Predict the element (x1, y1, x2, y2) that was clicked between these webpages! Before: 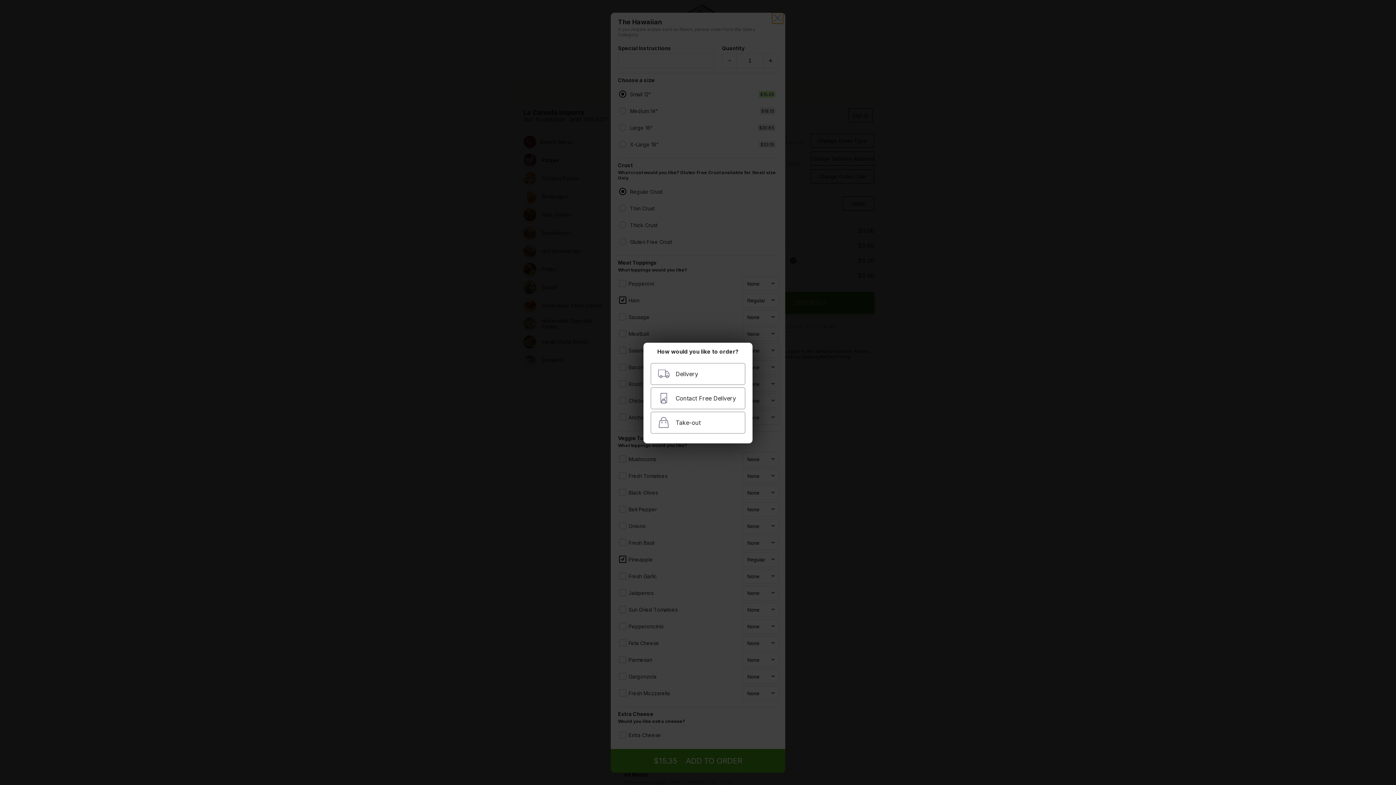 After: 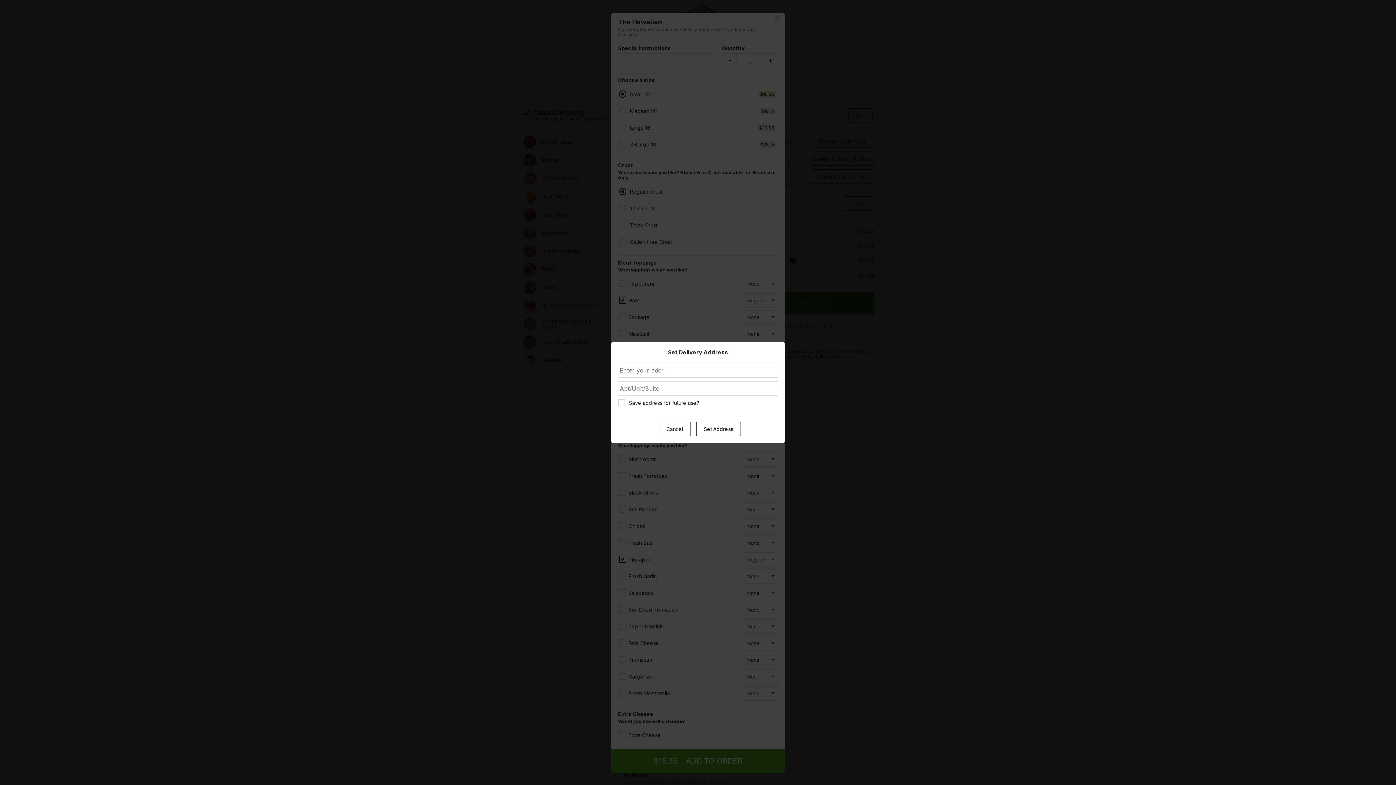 Action: label: Contact Free Delivery bbox: (650, 387, 745, 409)